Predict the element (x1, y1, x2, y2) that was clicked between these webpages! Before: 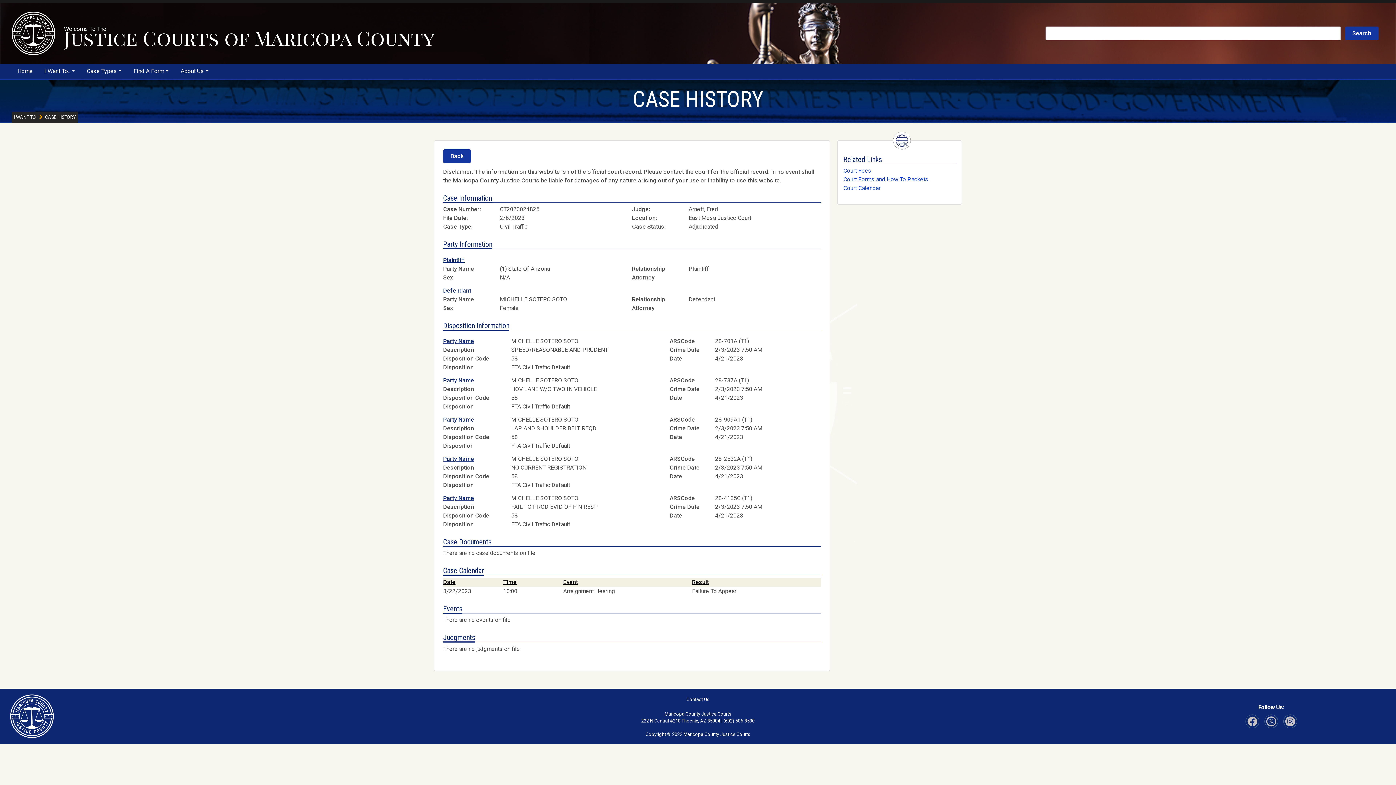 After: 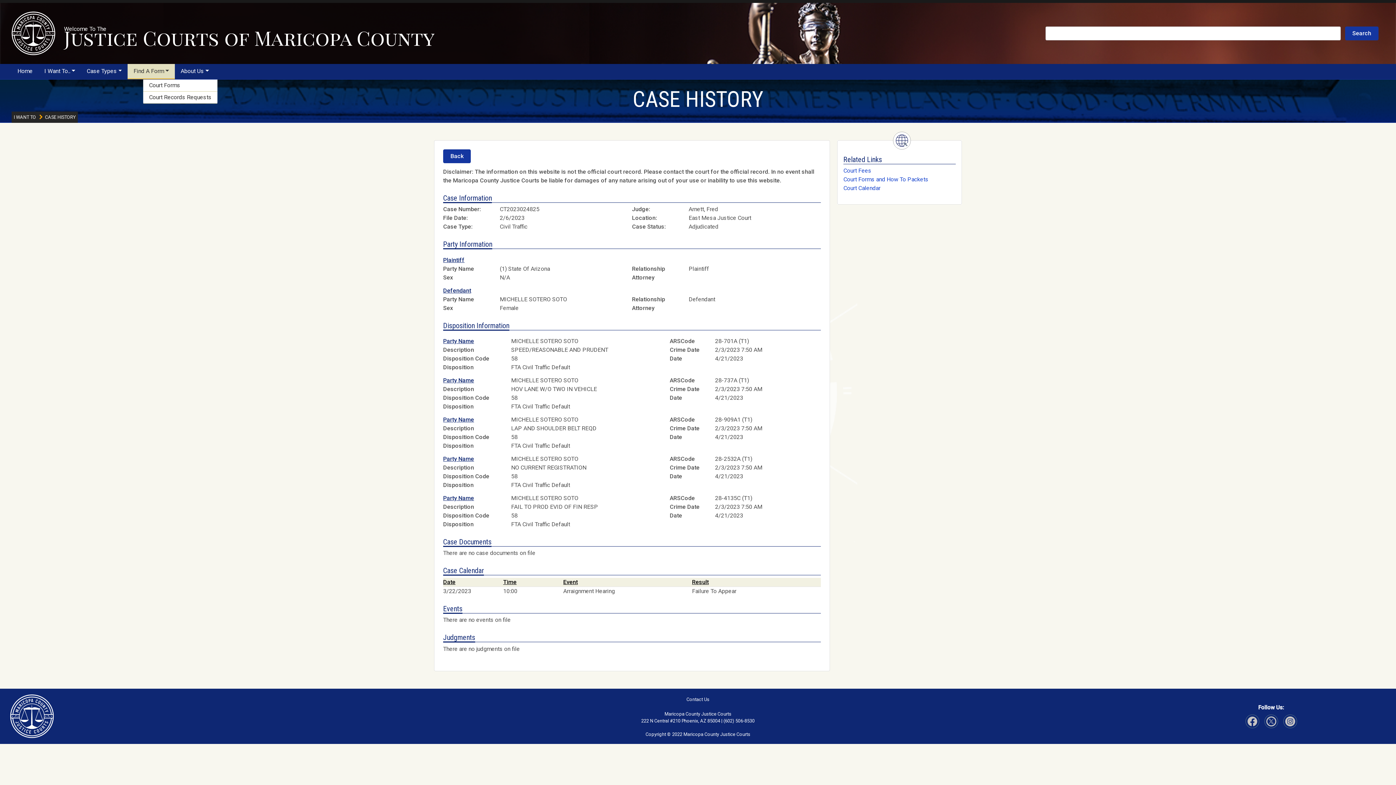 Action: label: Find A Form bbox: (127, 63, 174, 78)